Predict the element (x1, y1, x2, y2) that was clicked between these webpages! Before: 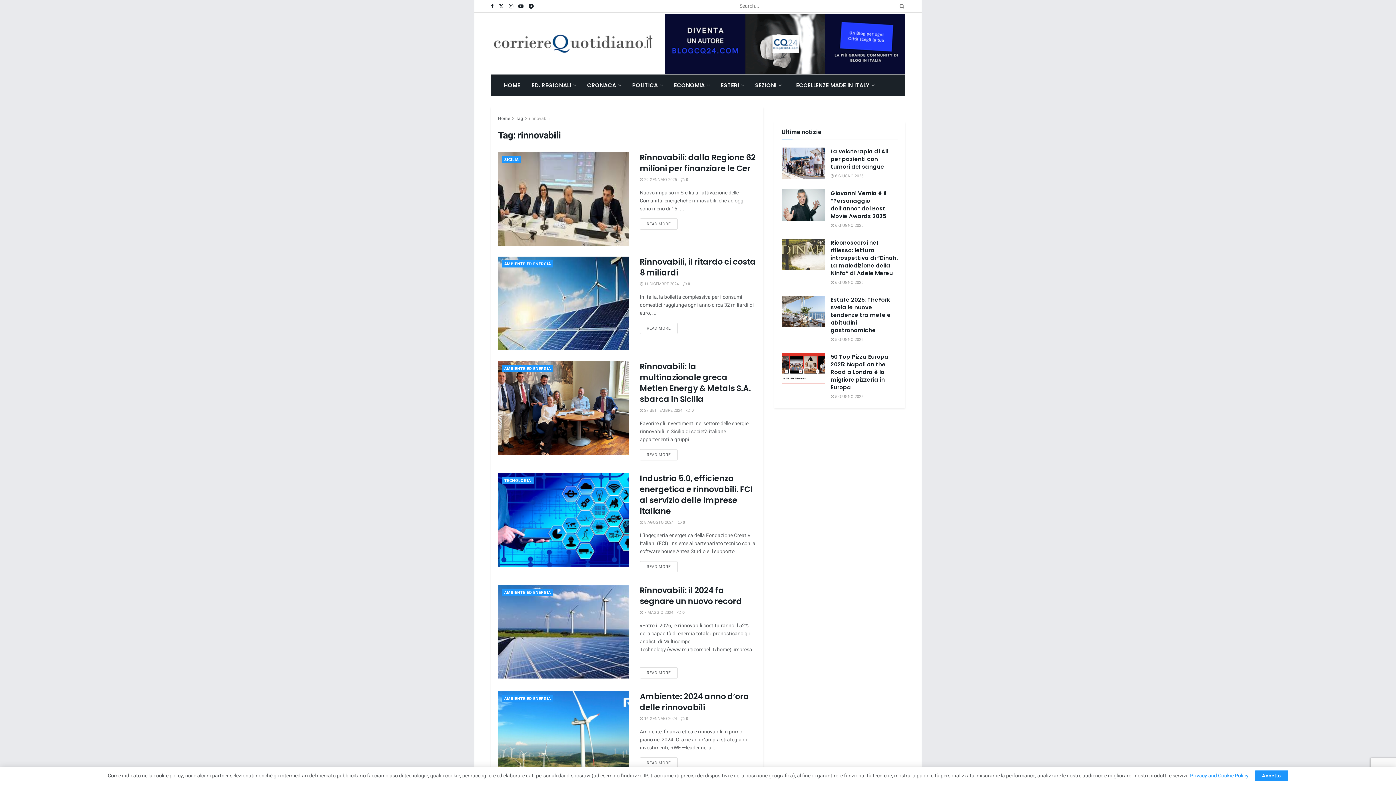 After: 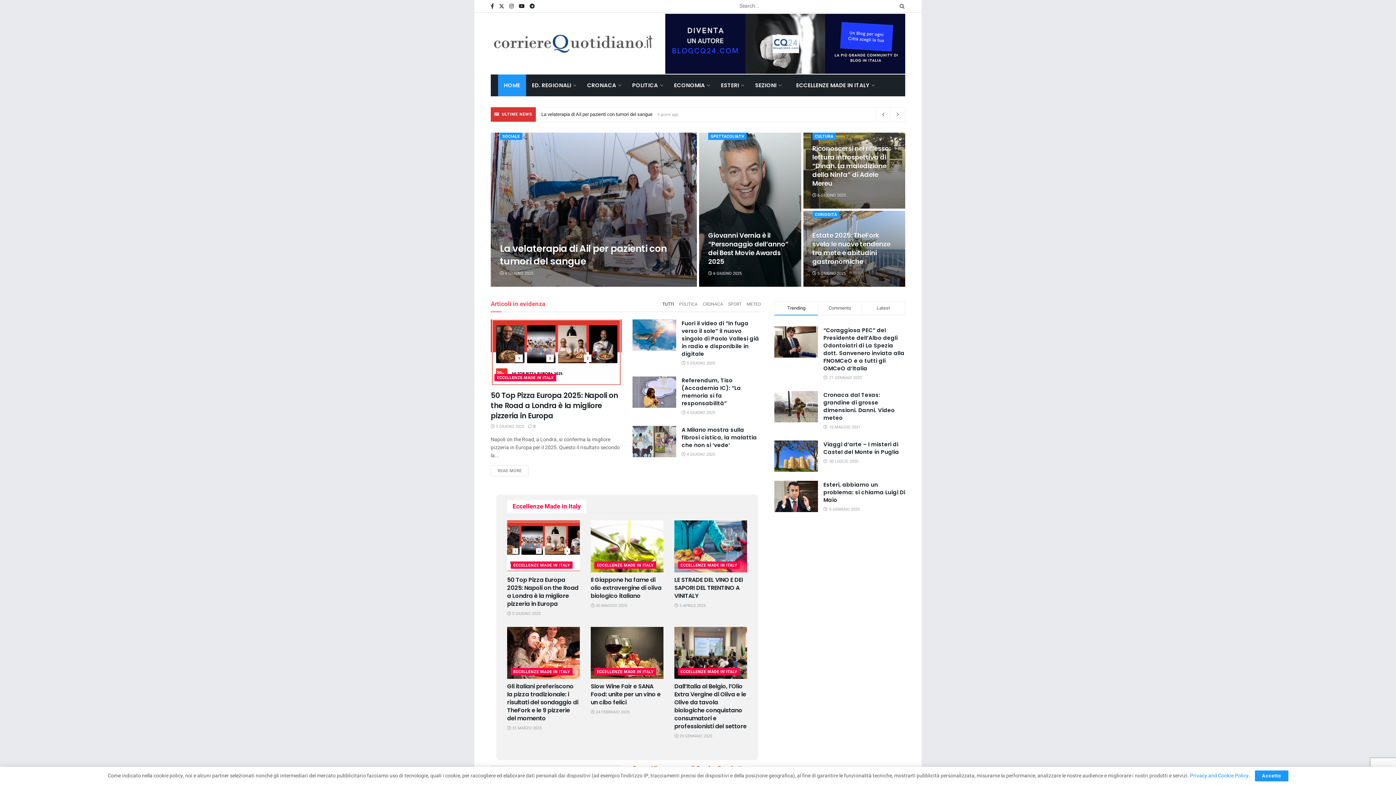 Action: bbox: (498, 74, 526, 96) label: HOME